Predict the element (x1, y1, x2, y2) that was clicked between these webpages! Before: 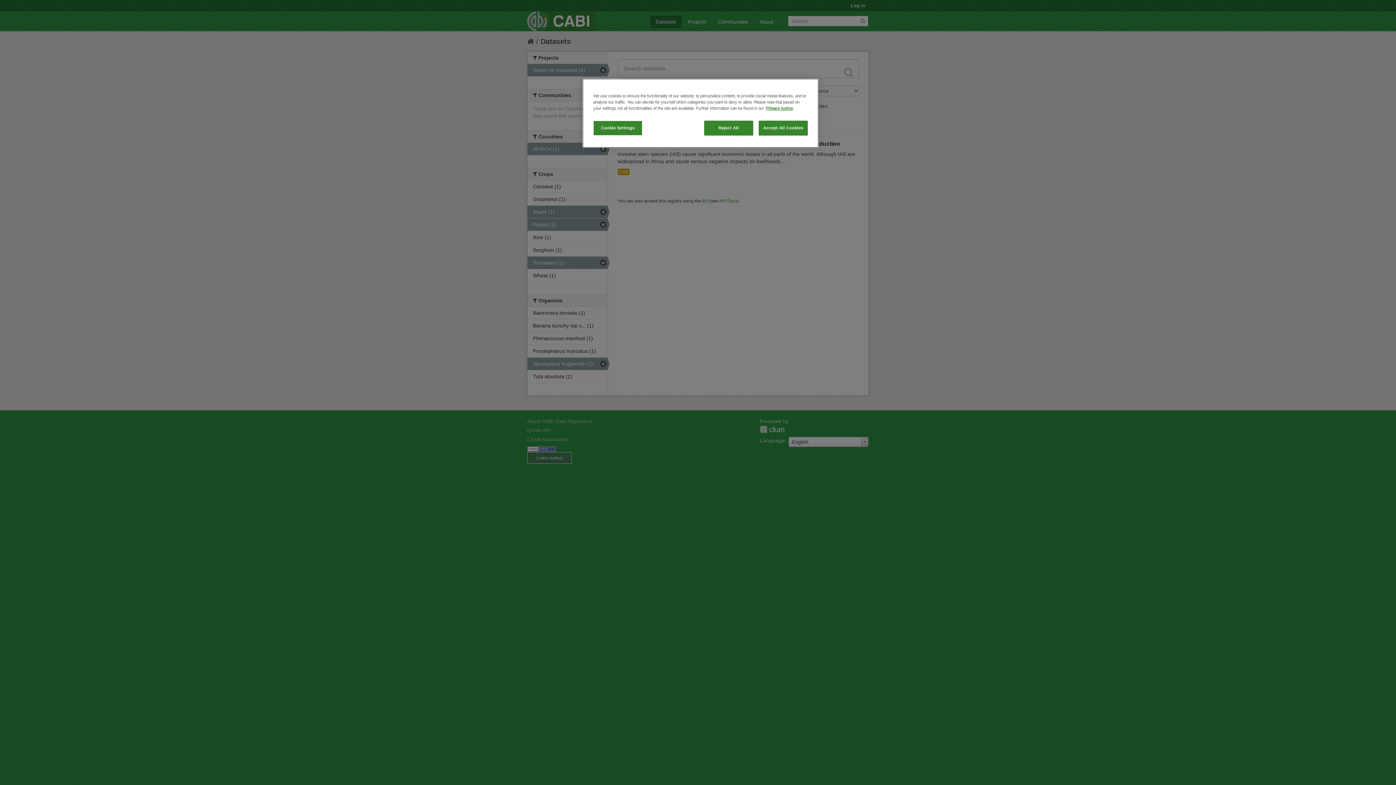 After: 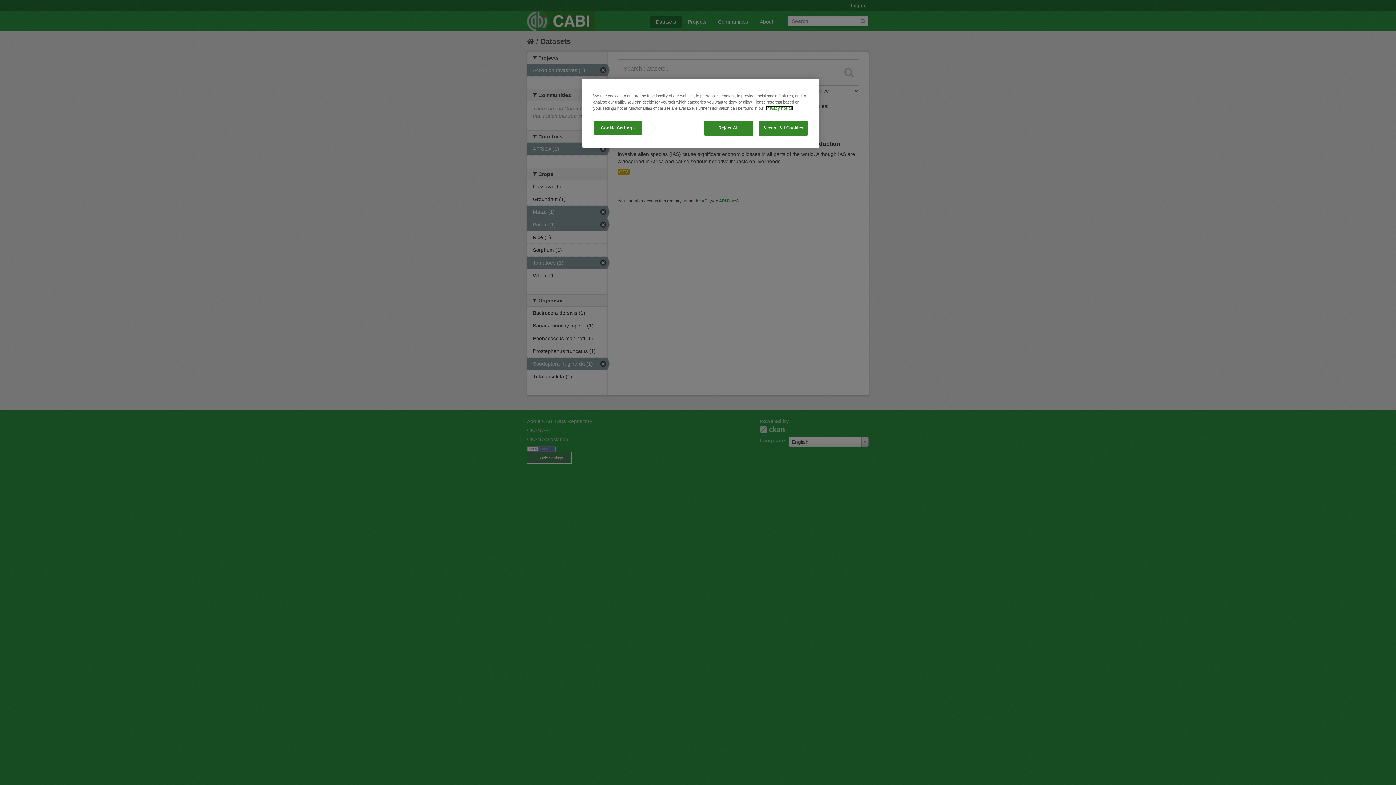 Action: bbox: (766, 106, 793, 110) label: More information about your privacy, opens in a new tab